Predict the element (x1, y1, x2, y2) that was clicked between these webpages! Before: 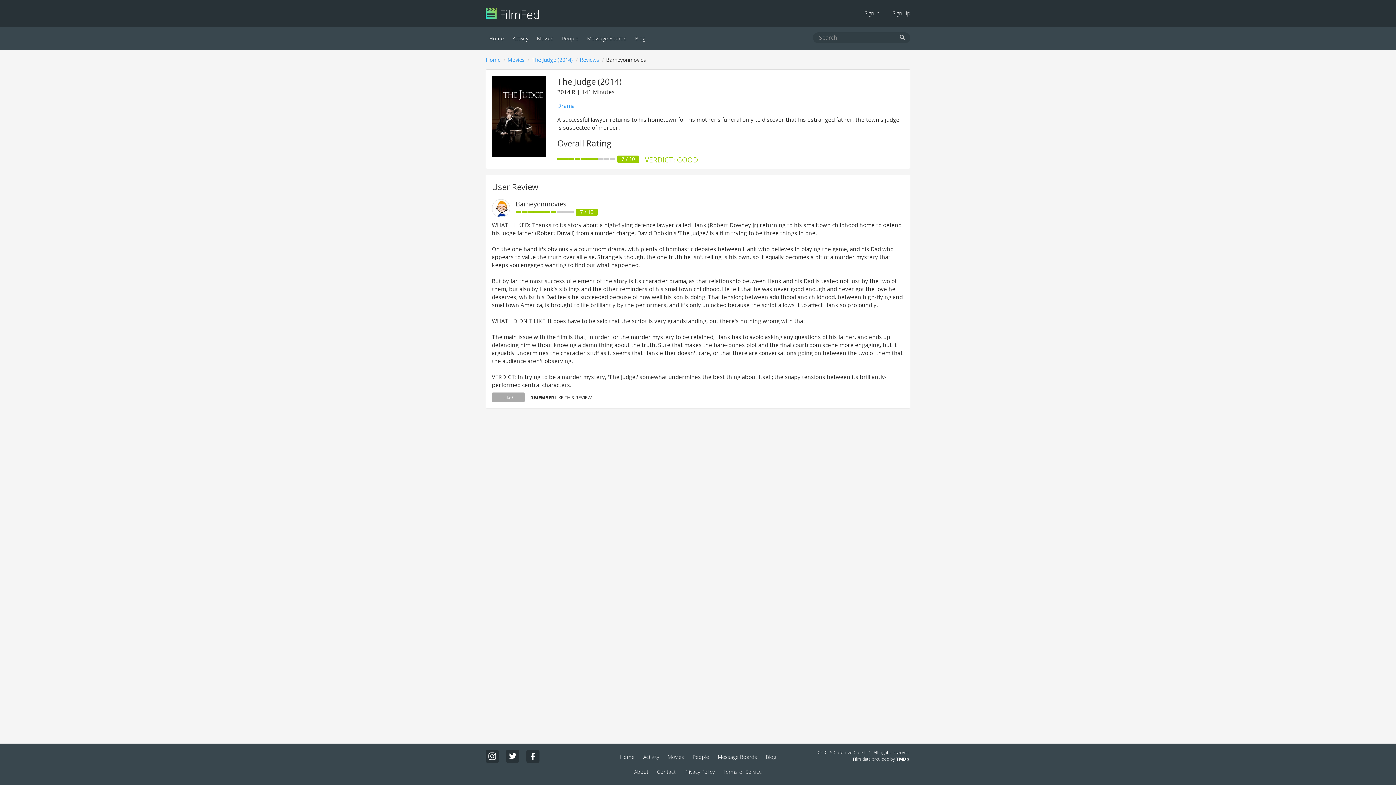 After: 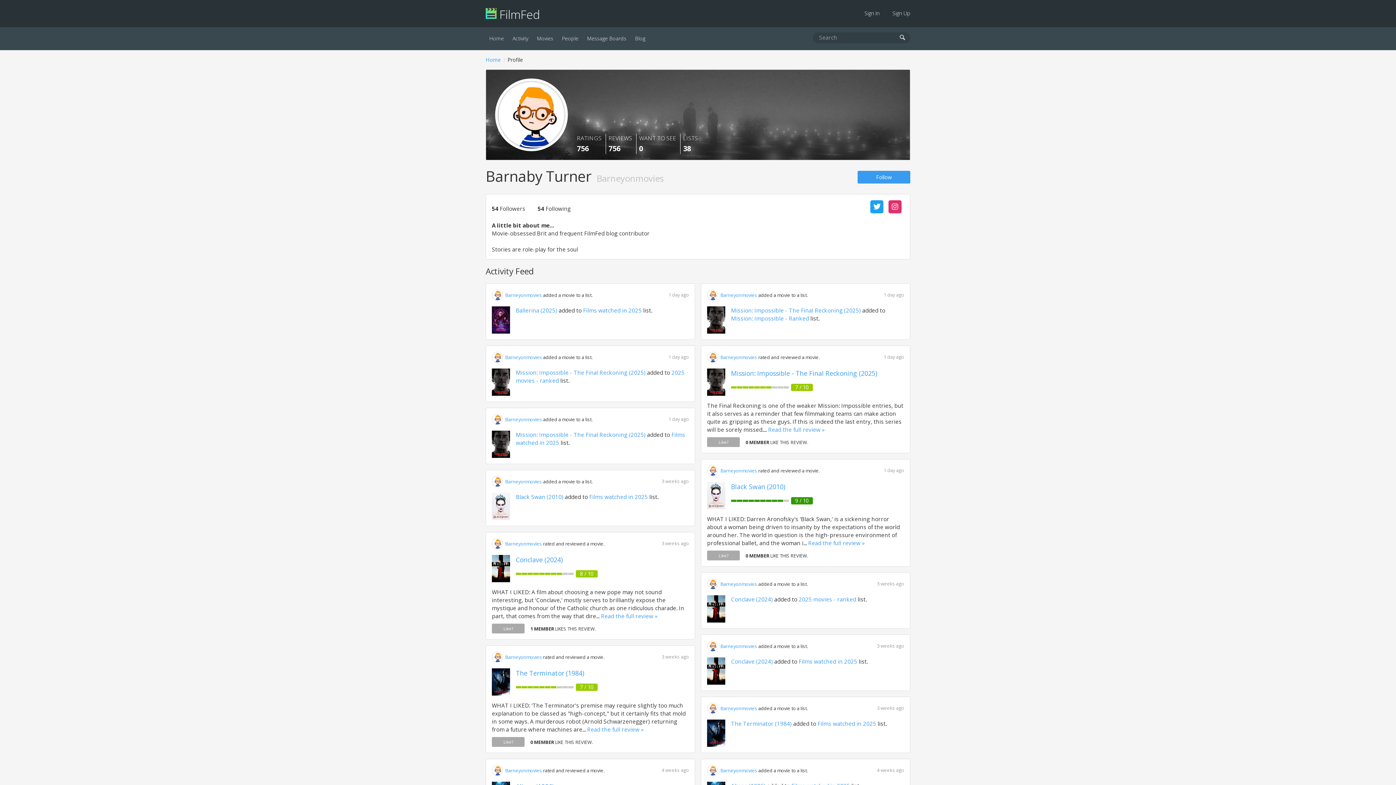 Action: bbox: (492, 211, 510, 218)